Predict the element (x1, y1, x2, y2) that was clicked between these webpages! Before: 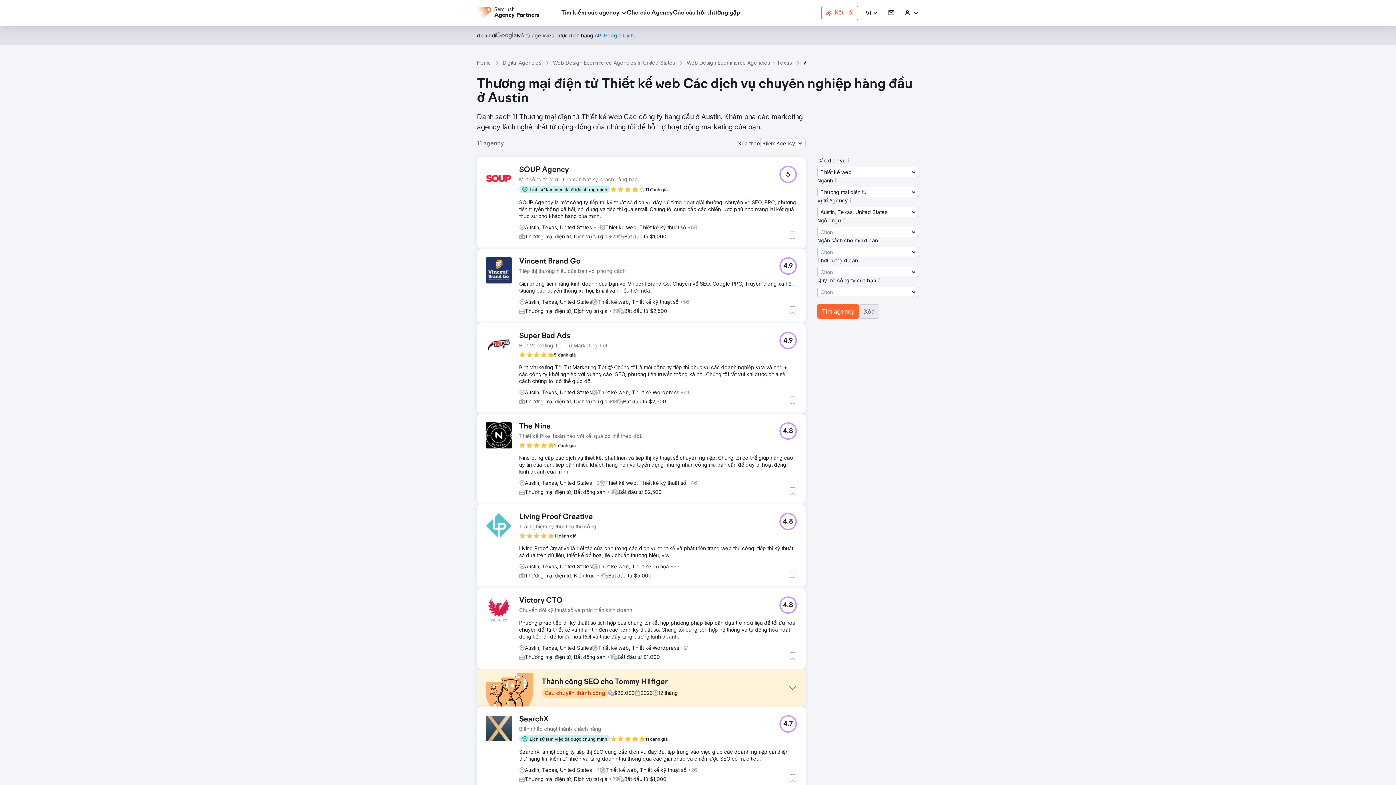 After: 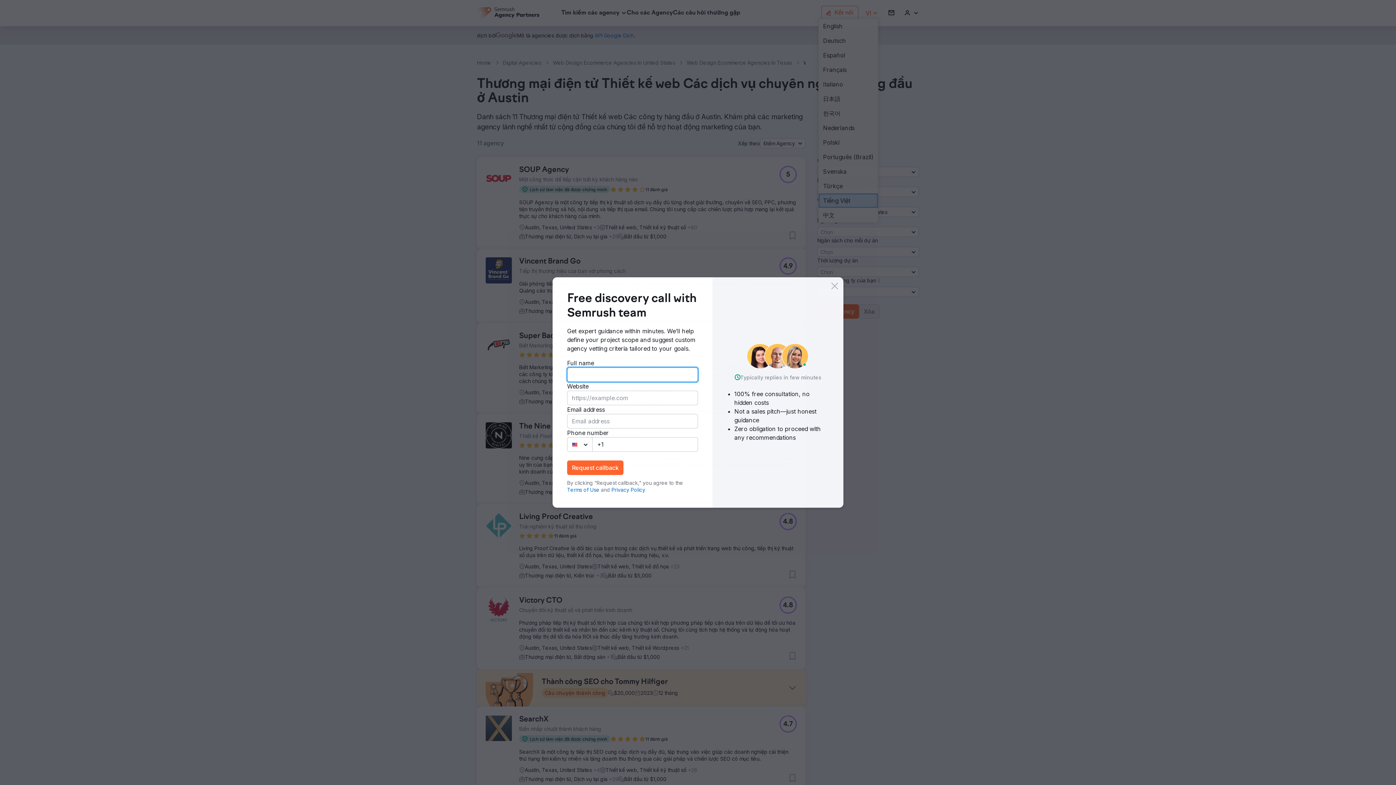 Action: label: VI bbox: (865, 9, 878, 16)